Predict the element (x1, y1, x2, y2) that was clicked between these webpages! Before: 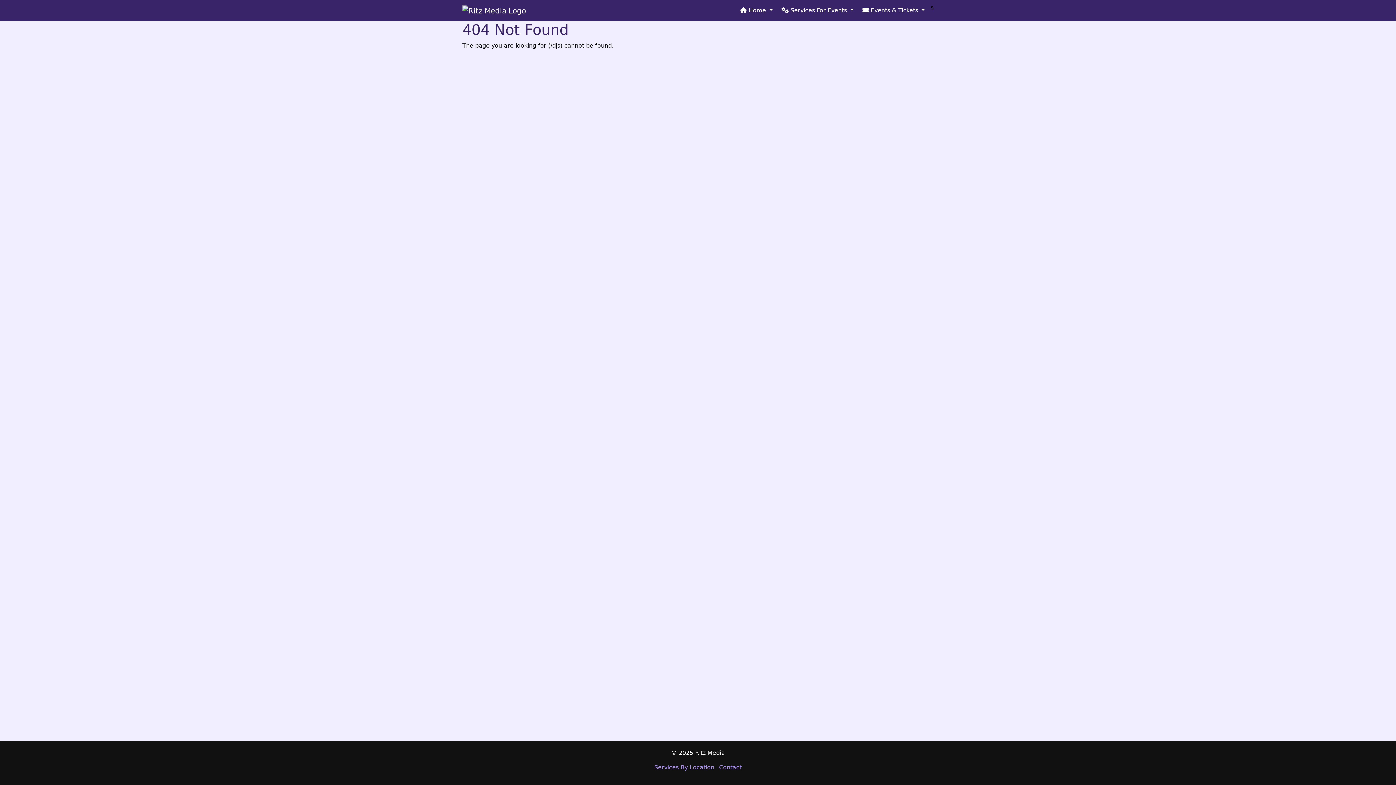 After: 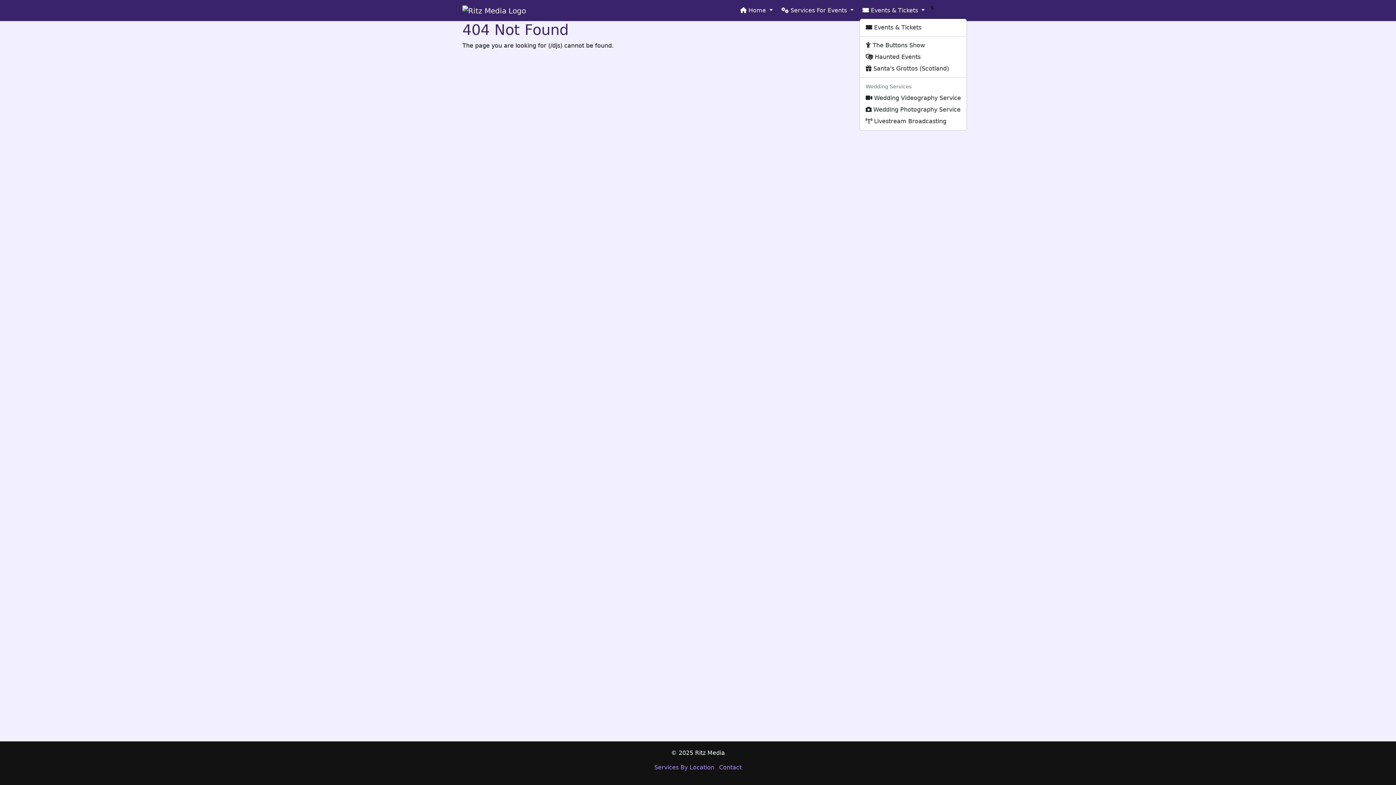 Action: label:  Events & Tickets  bbox: (859, 3, 928, 17)